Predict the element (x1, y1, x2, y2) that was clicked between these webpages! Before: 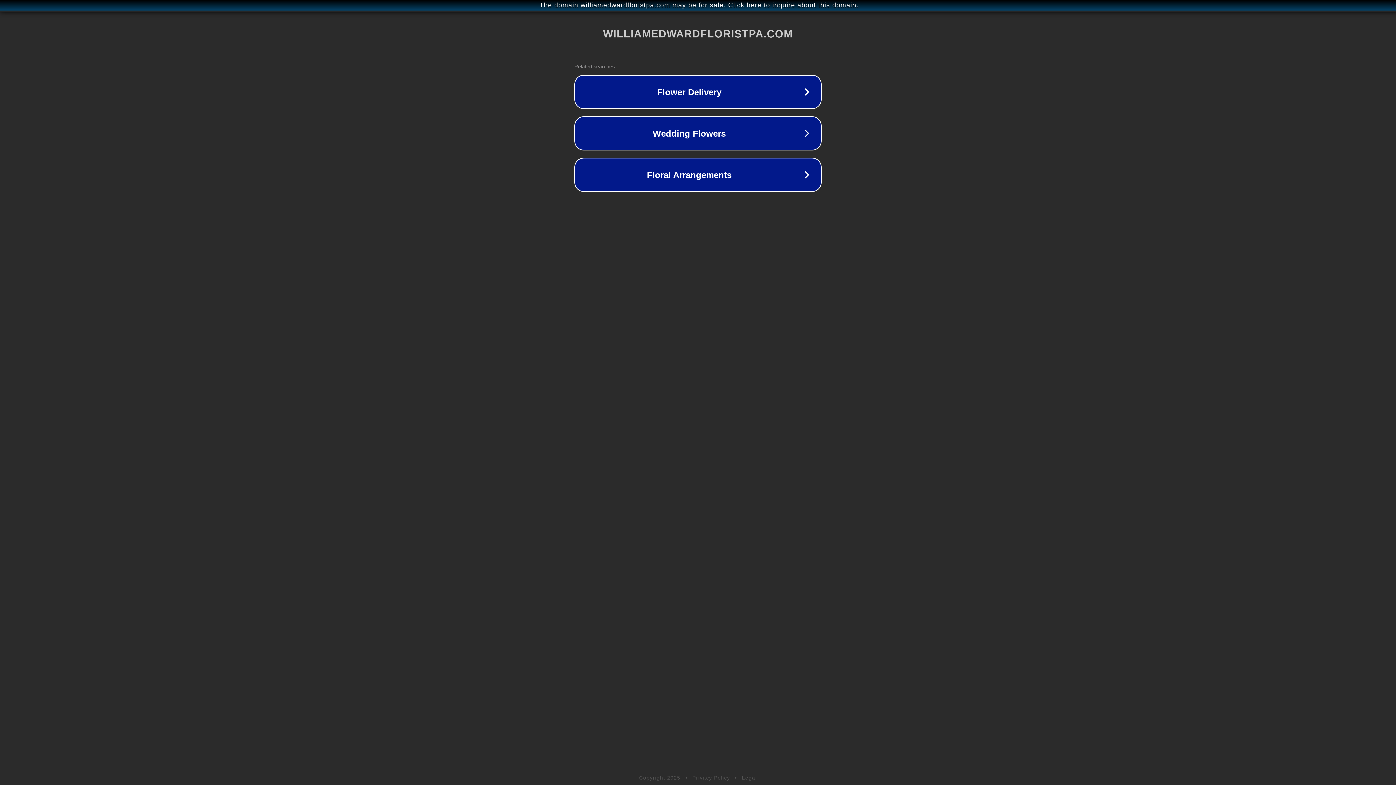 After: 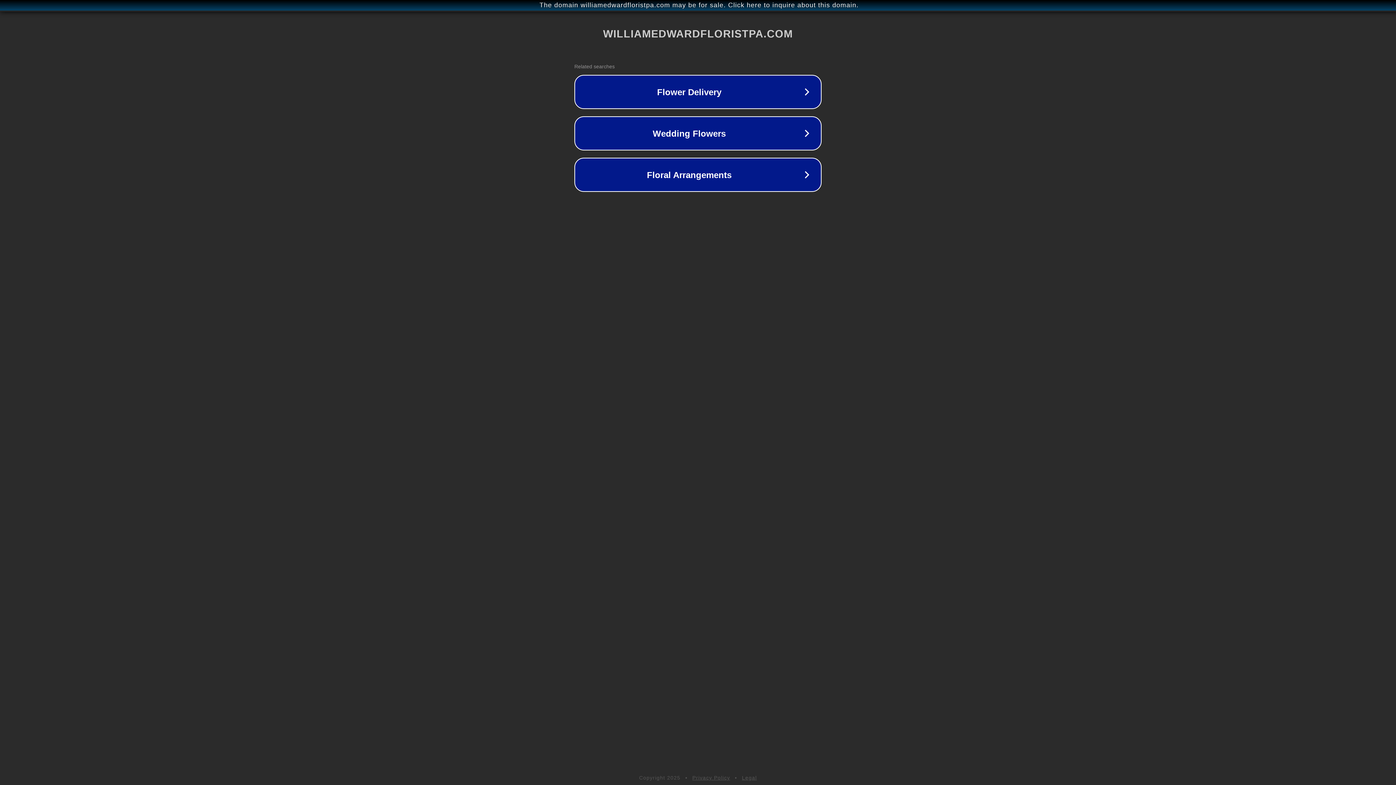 Action: label: Privacy Policy bbox: (692, 775, 730, 781)